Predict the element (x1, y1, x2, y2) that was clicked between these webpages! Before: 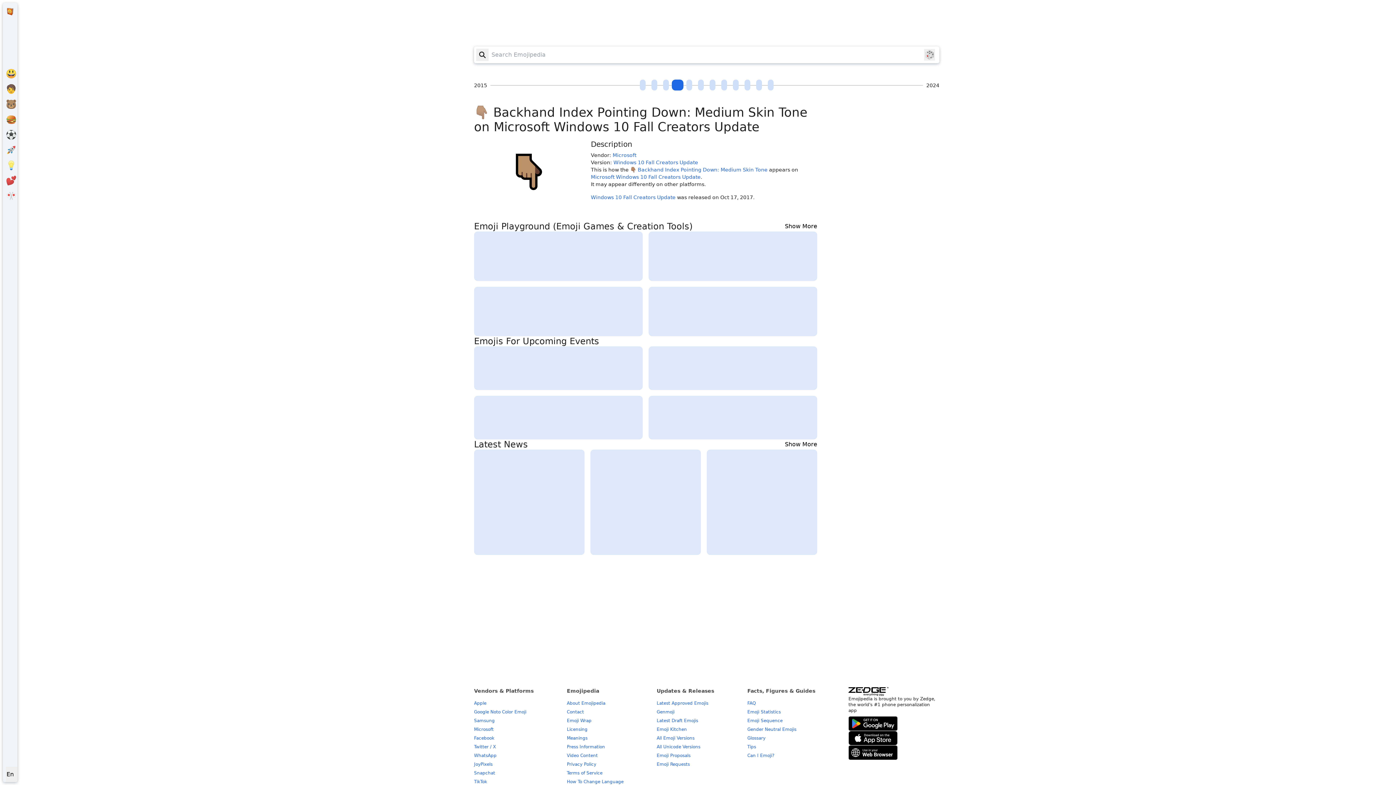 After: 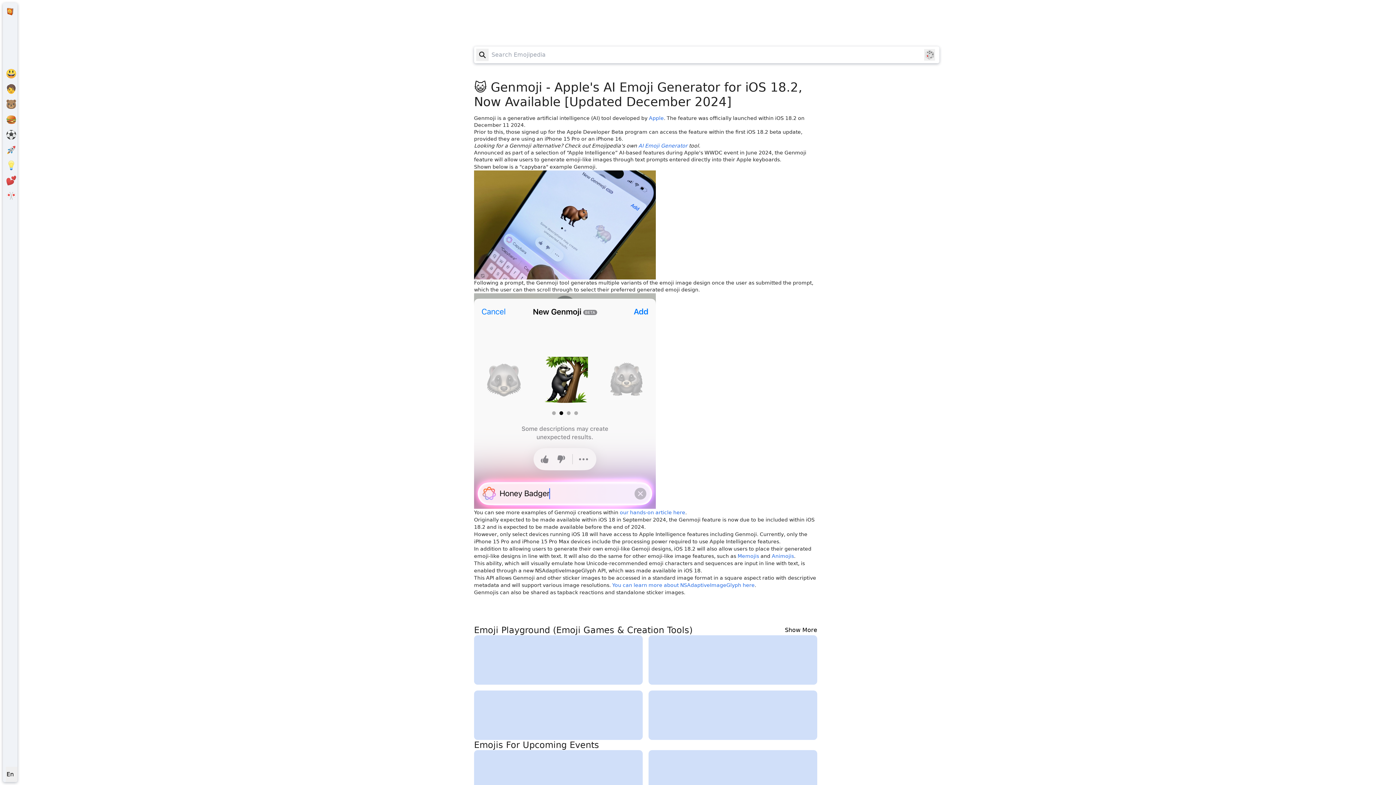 Action: label: Genmoji bbox: (656, 709, 674, 714)